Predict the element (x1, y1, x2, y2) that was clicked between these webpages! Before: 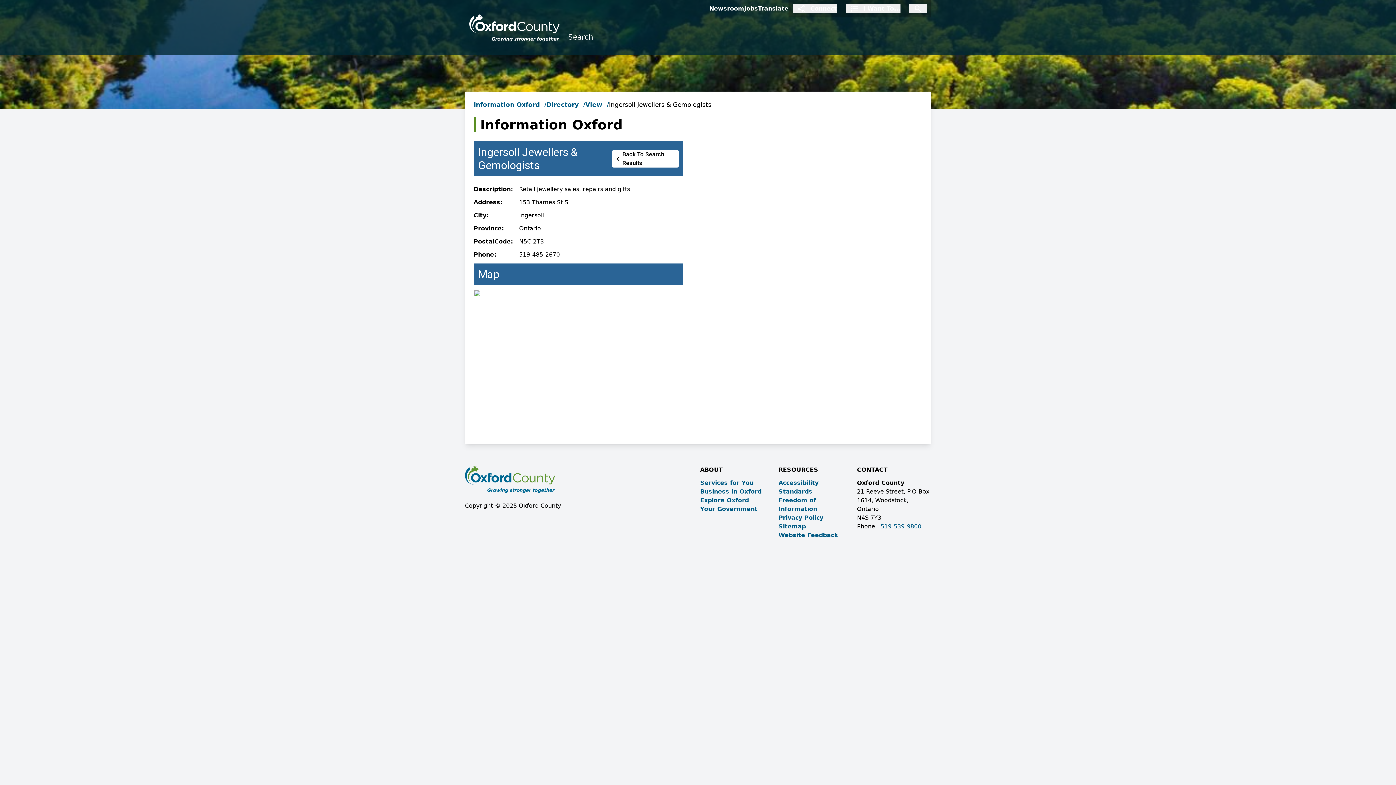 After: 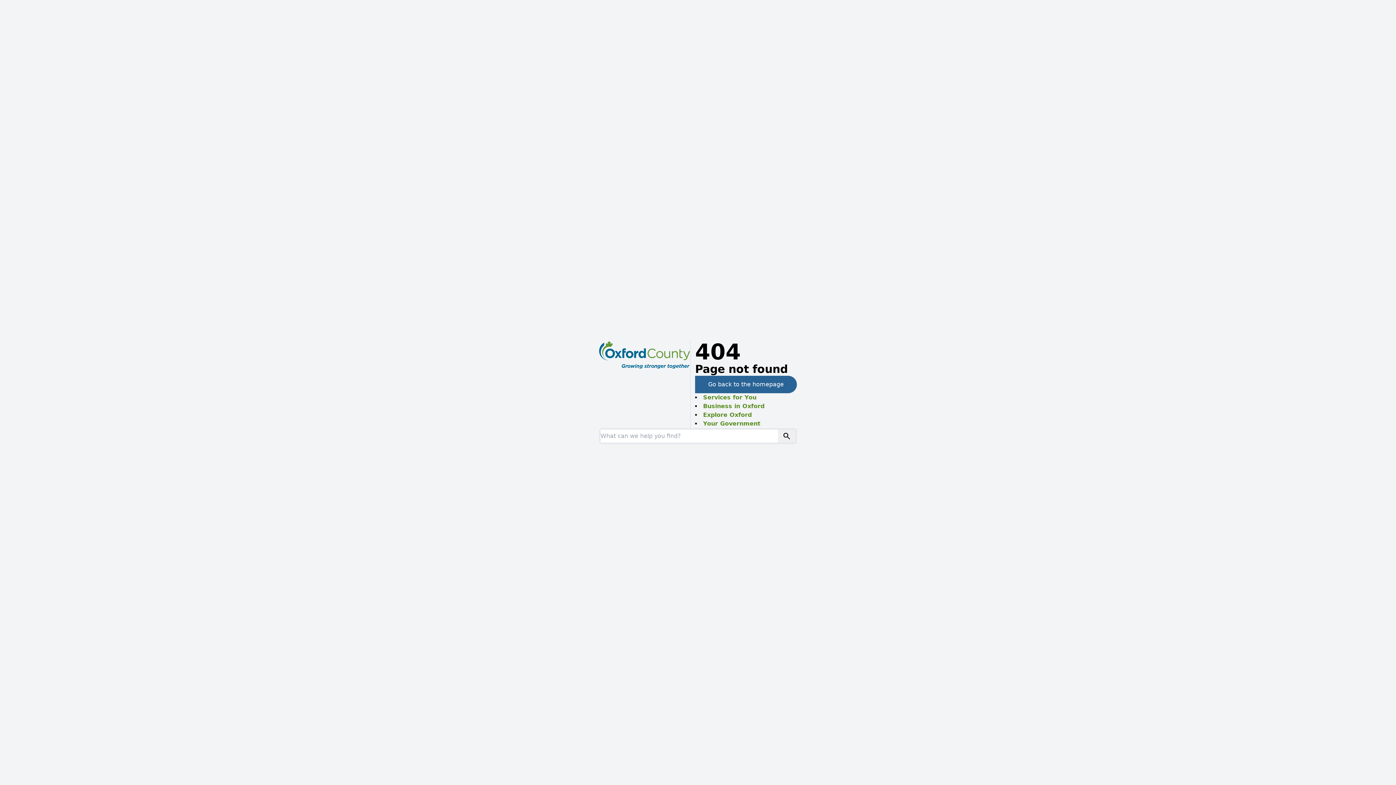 Action: bbox: (700, 497, 749, 504) label: Explore Oxford